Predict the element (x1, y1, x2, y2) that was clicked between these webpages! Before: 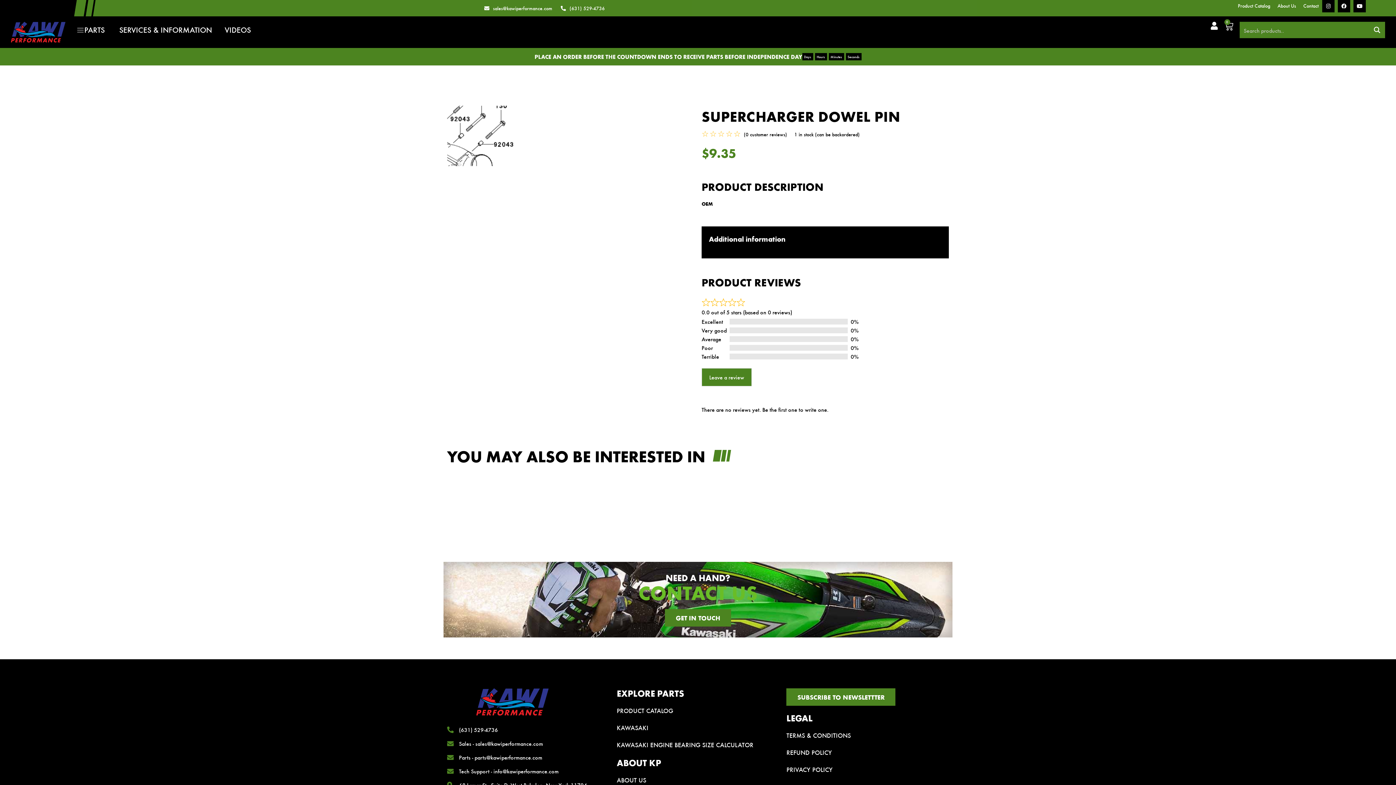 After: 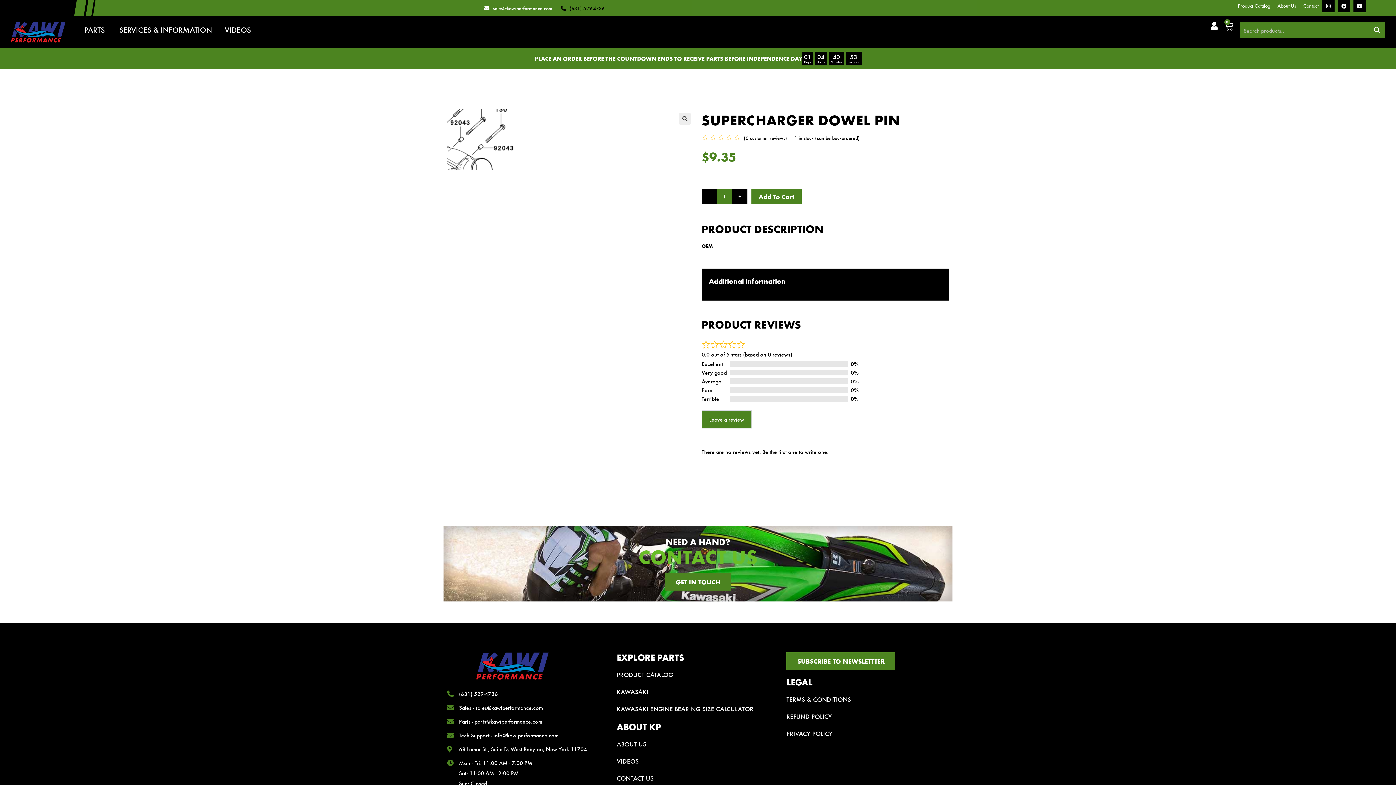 Action: bbox: (559, 3, 604, 12) label: (631) 529-4736